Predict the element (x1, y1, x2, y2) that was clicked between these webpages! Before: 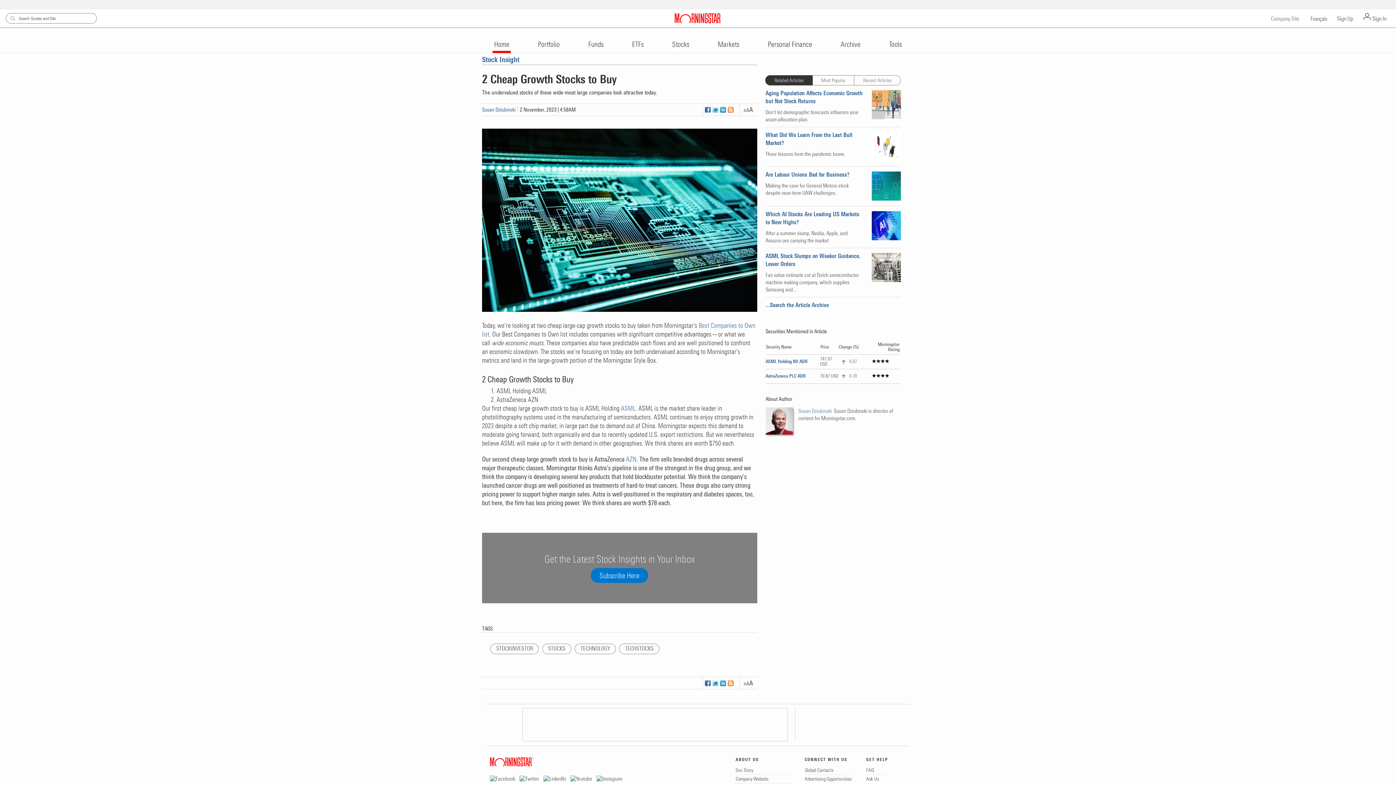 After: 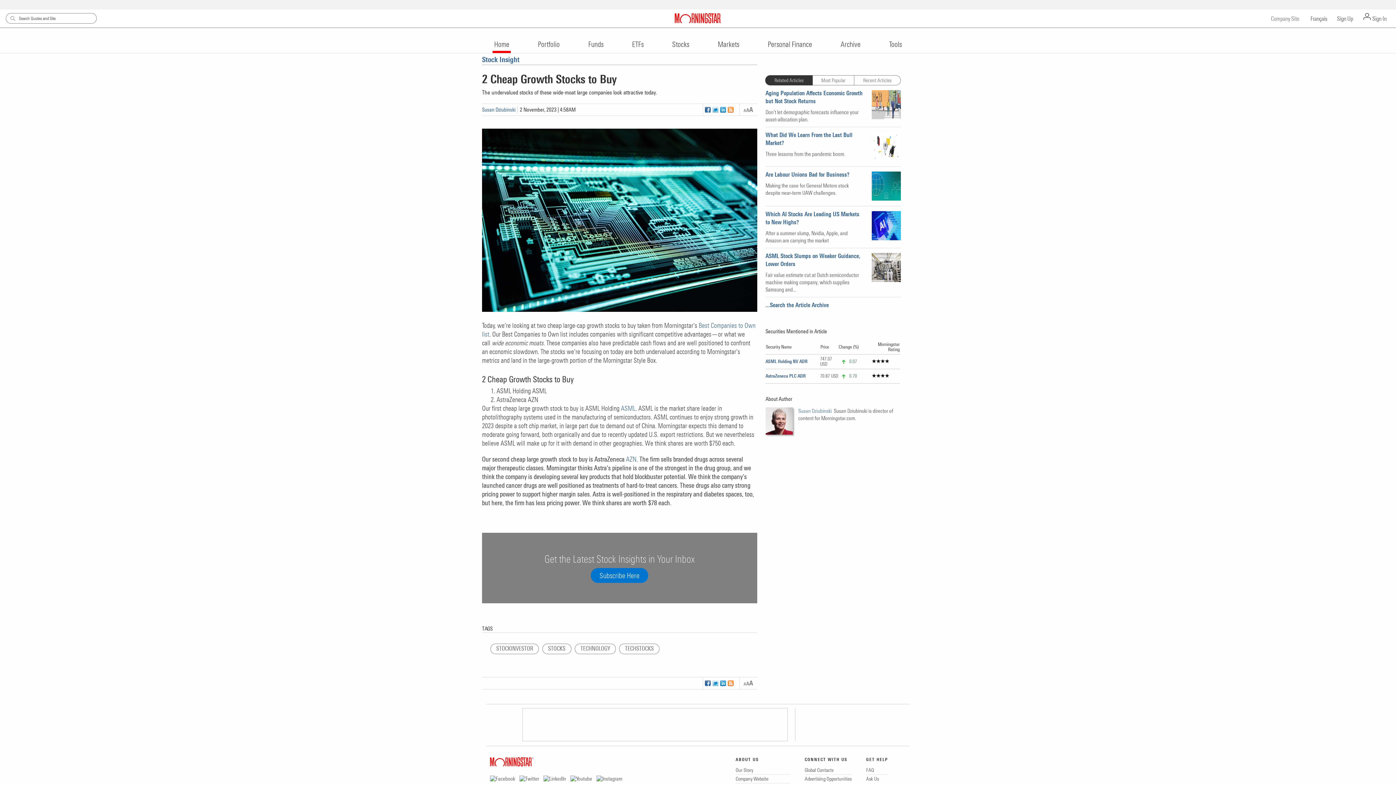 Action: bbox: (543, 776, 566, 782)